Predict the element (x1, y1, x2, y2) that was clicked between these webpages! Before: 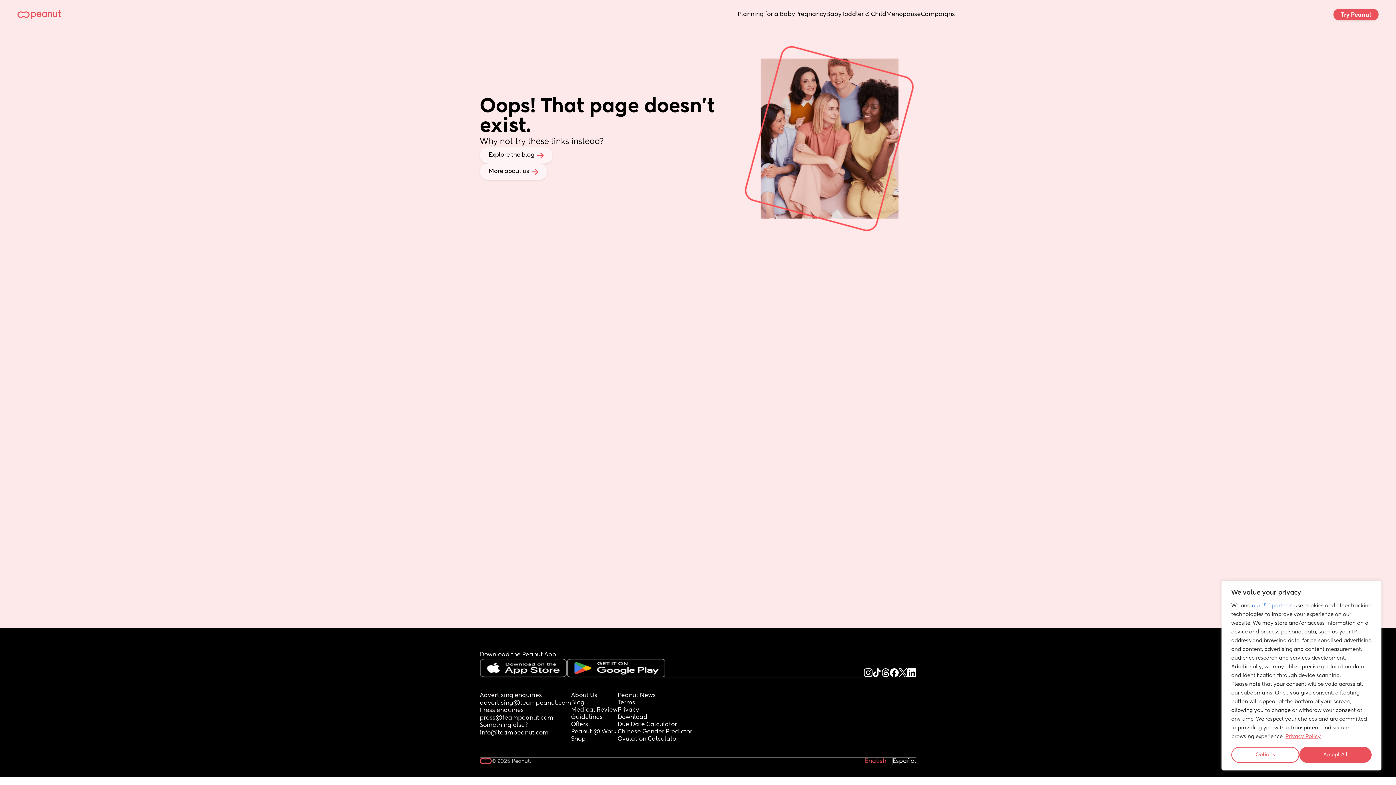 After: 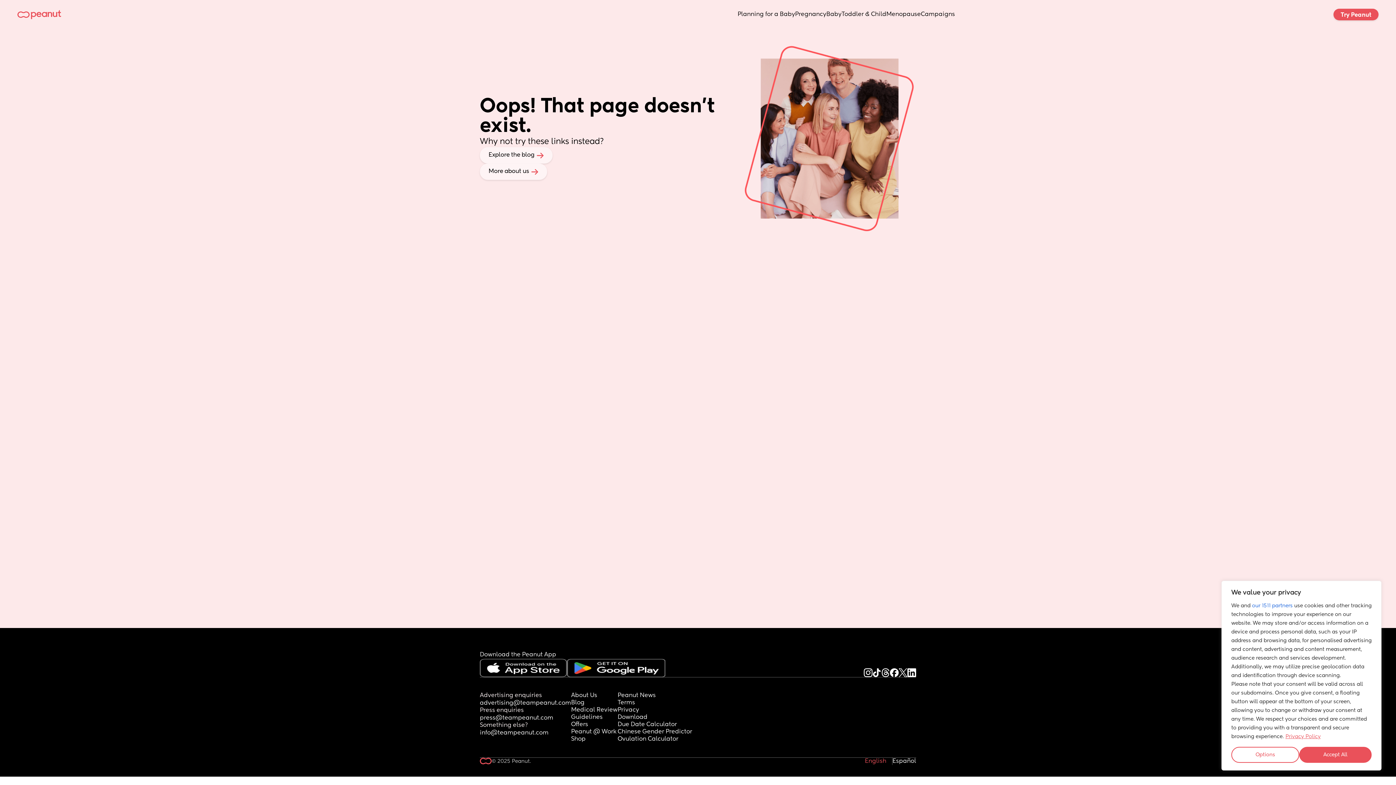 Action: label: Ovulation Calculator bbox: (617, 499, 678, 506)